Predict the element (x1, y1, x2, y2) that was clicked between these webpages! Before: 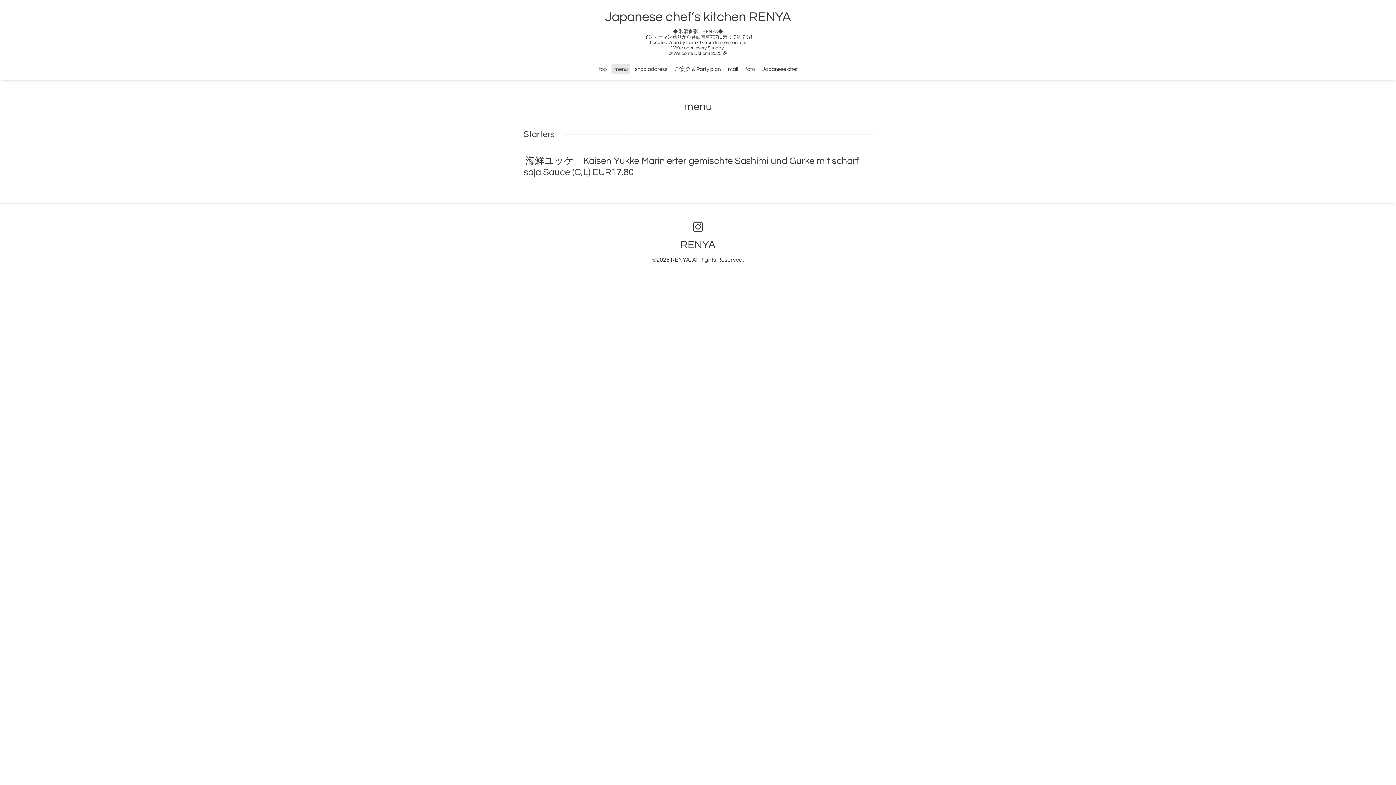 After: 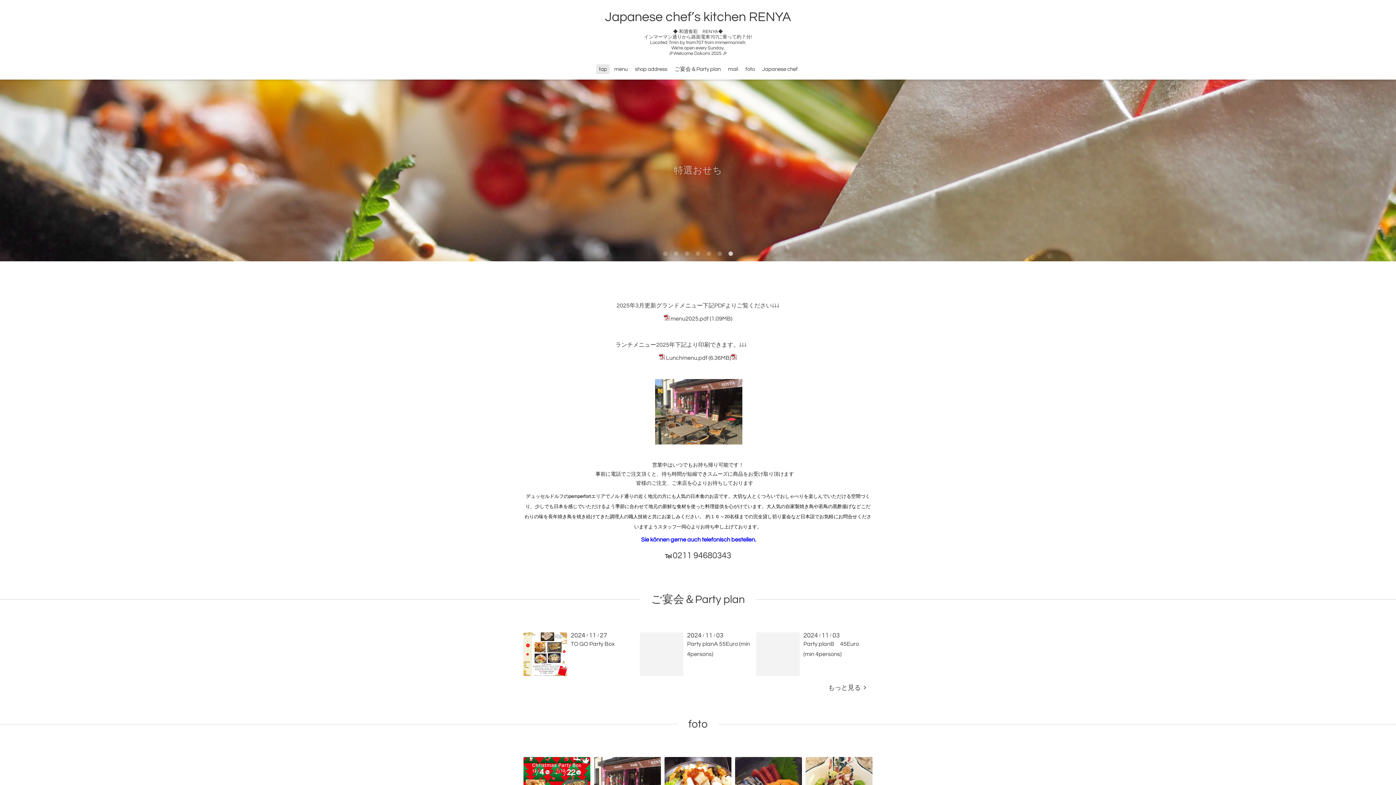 Action: label: Japanese chef’s kitchen RENYA
 bbox: (605, 10, 791, 23)